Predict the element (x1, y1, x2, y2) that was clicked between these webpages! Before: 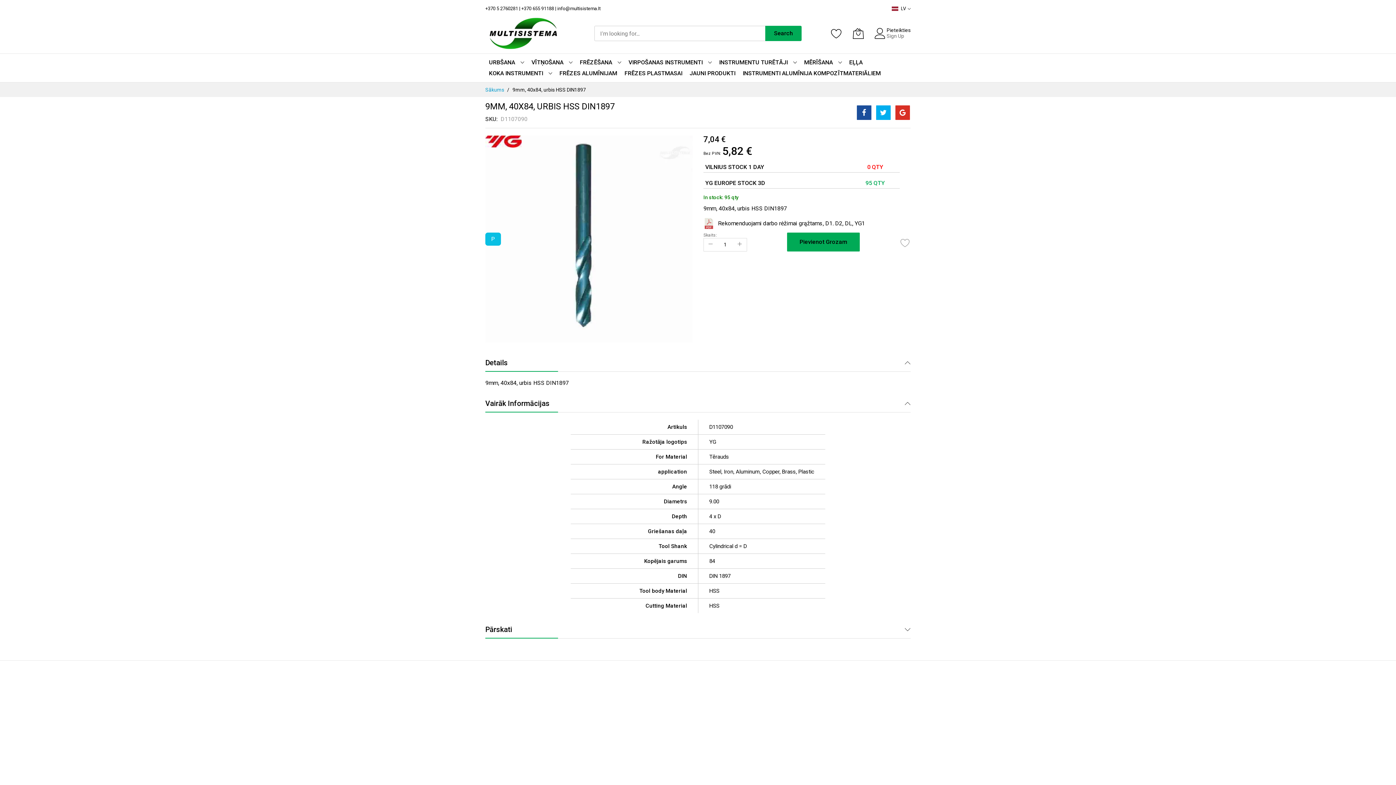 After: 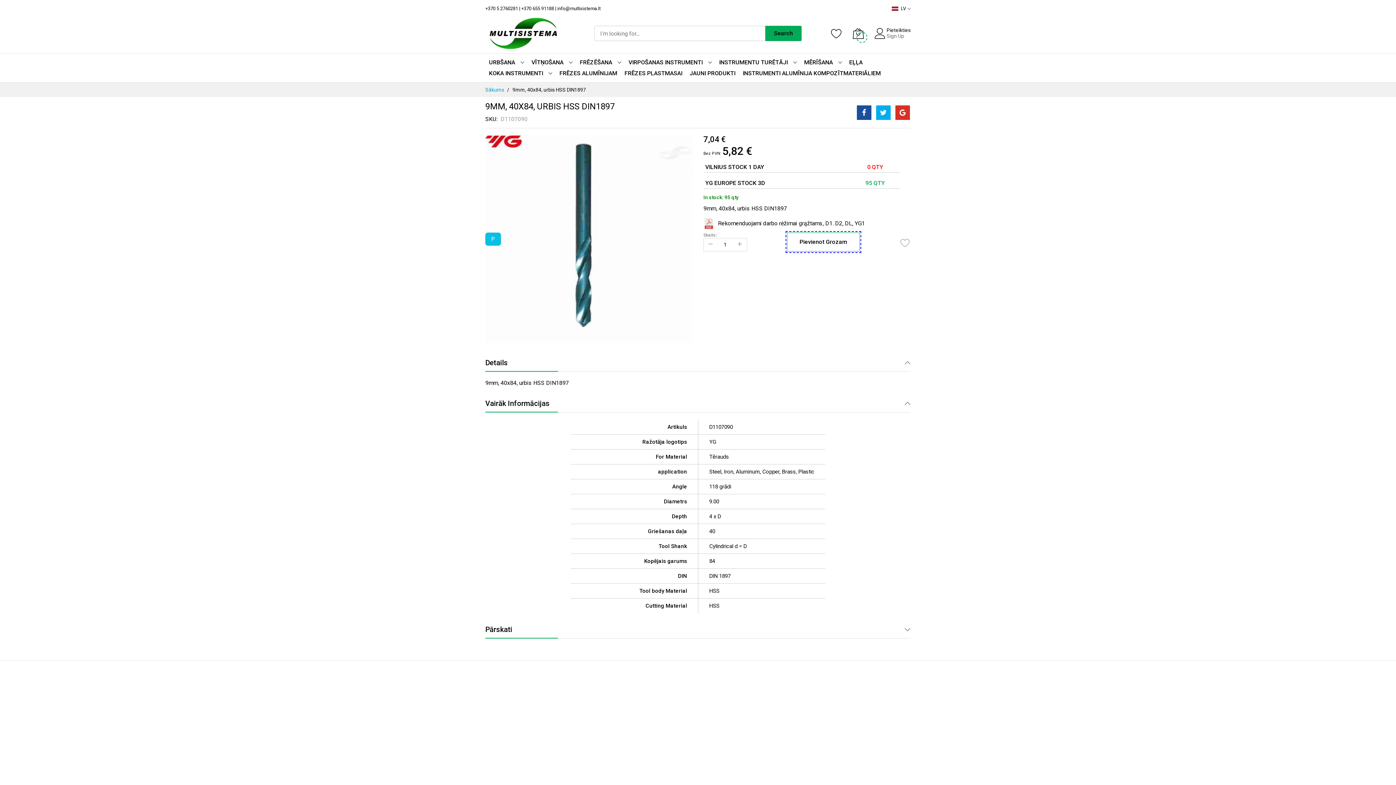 Action: bbox: (787, 232, 860, 251) label: Pievienot Grozam